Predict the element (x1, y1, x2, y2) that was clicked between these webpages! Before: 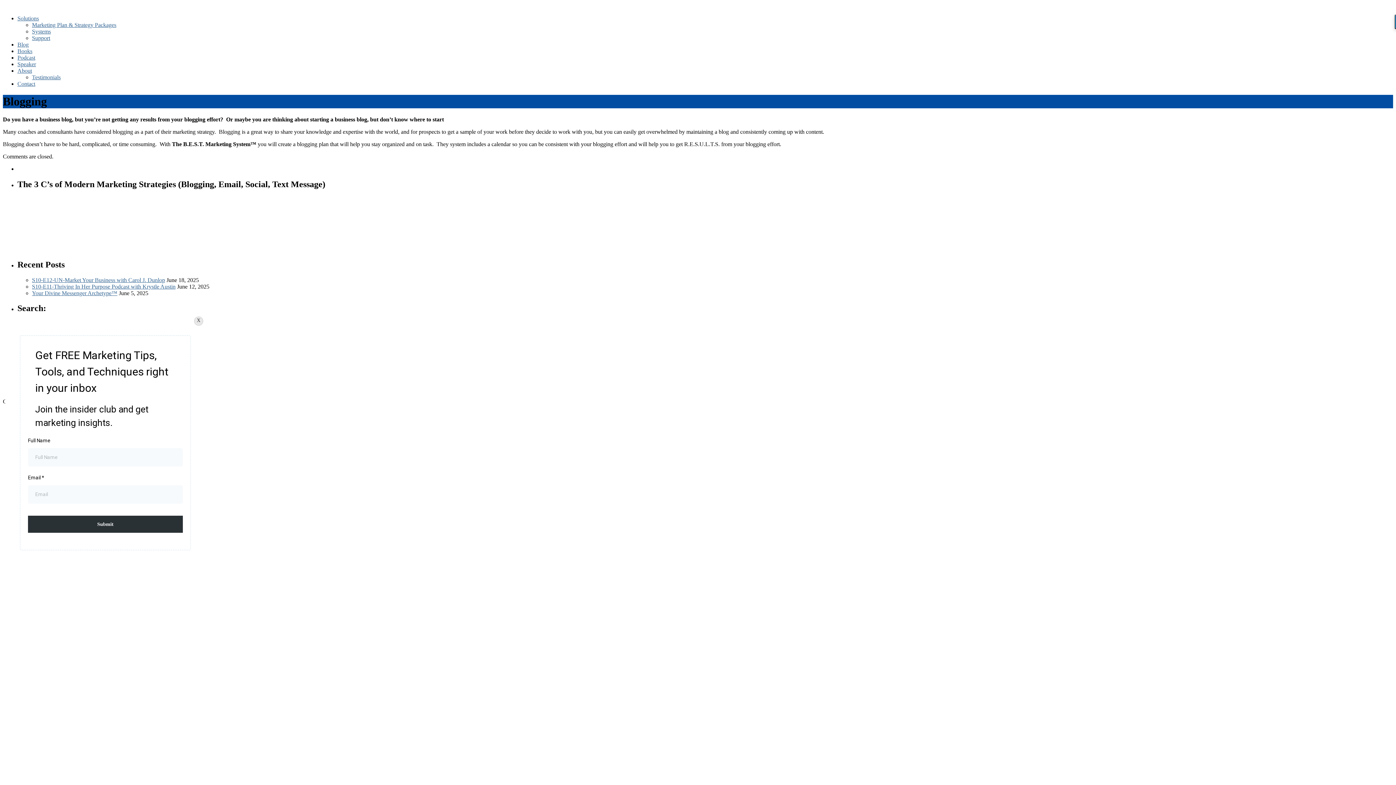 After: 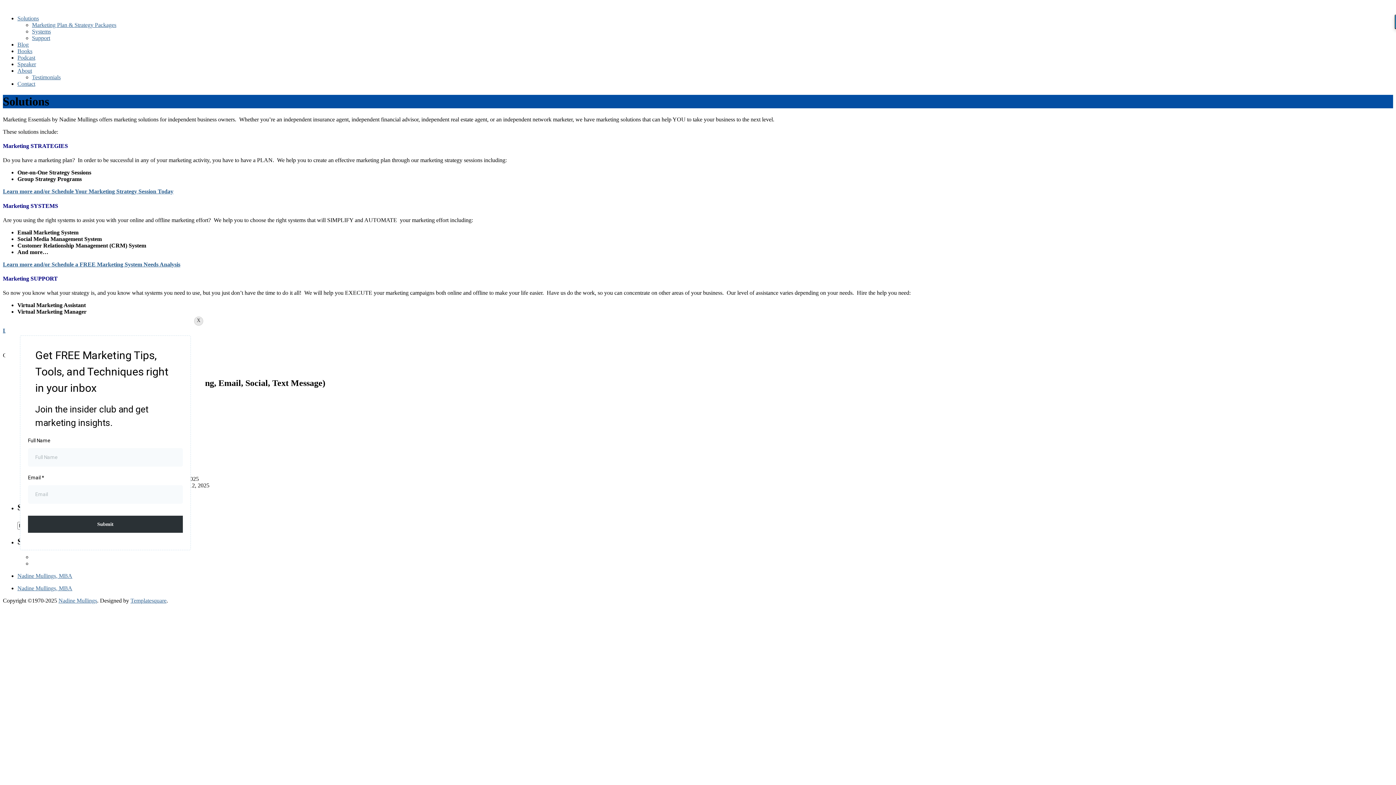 Action: bbox: (17, 15, 38, 21) label: Solutions